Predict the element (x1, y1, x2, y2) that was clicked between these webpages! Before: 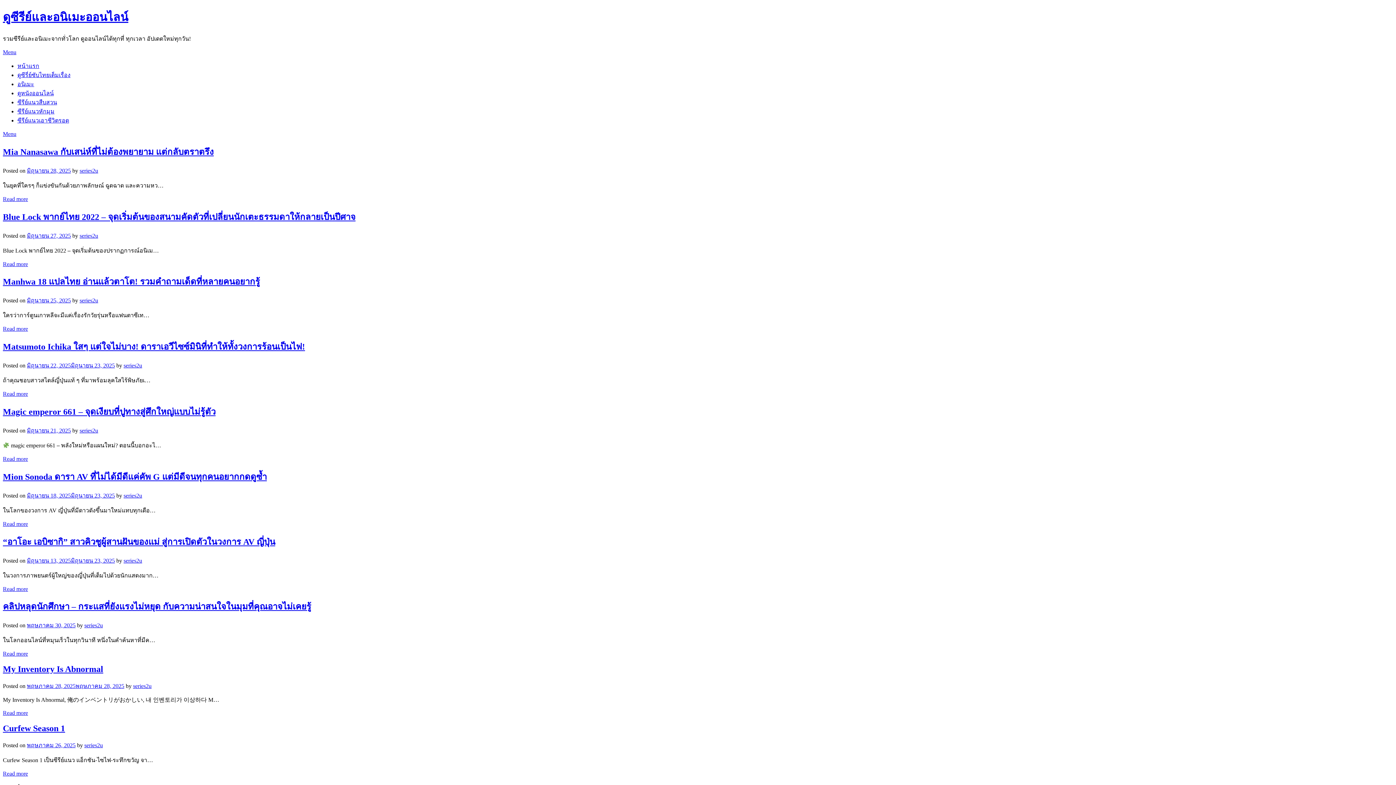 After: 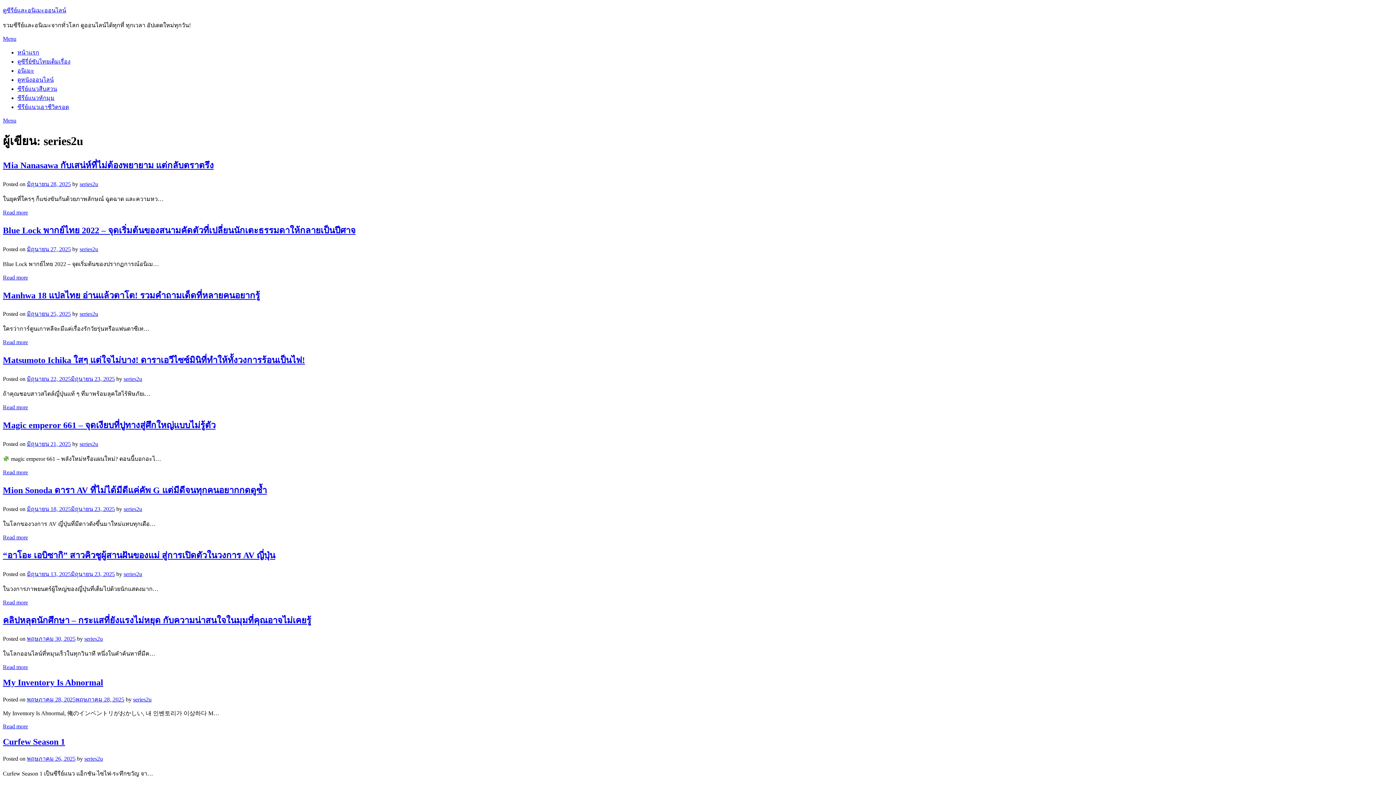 Action: label: series2u bbox: (133, 683, 151, 689)